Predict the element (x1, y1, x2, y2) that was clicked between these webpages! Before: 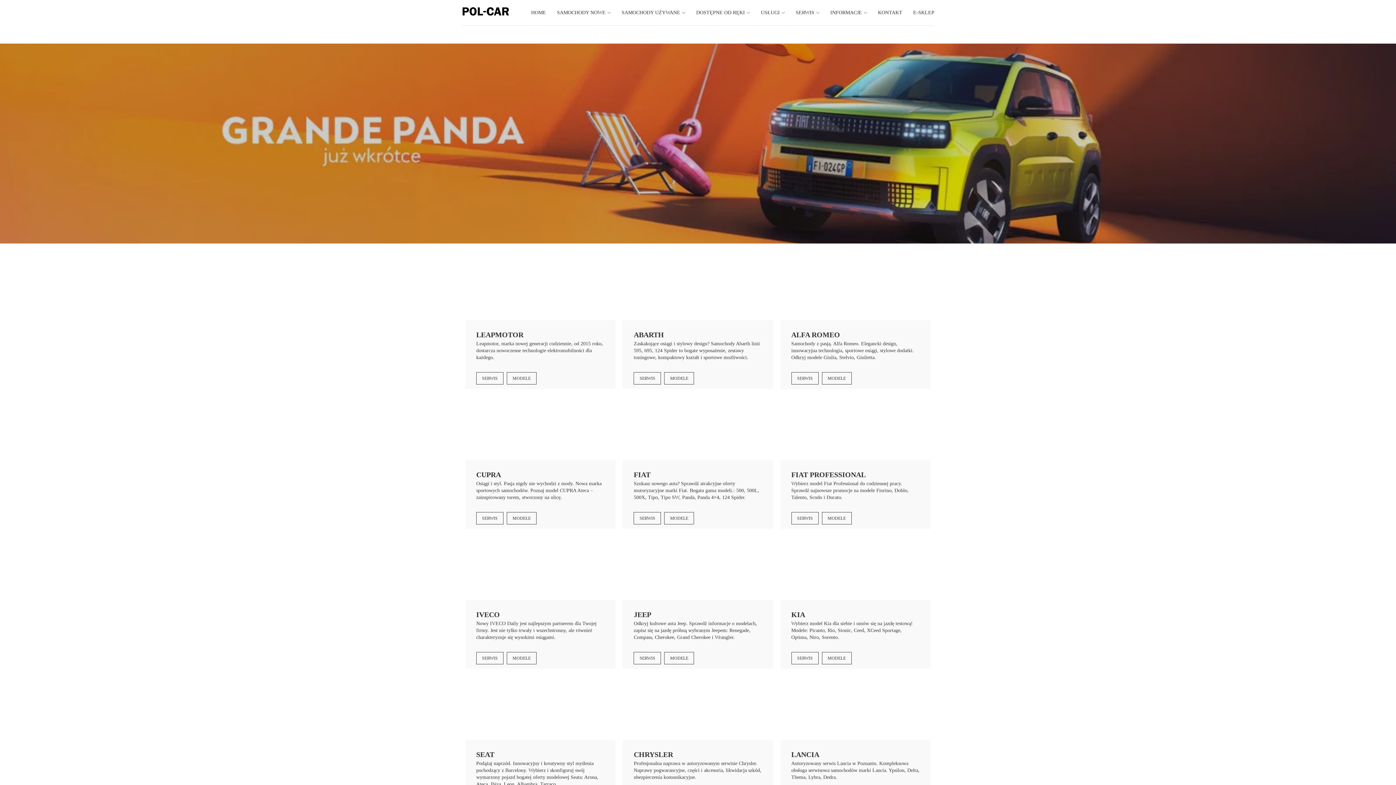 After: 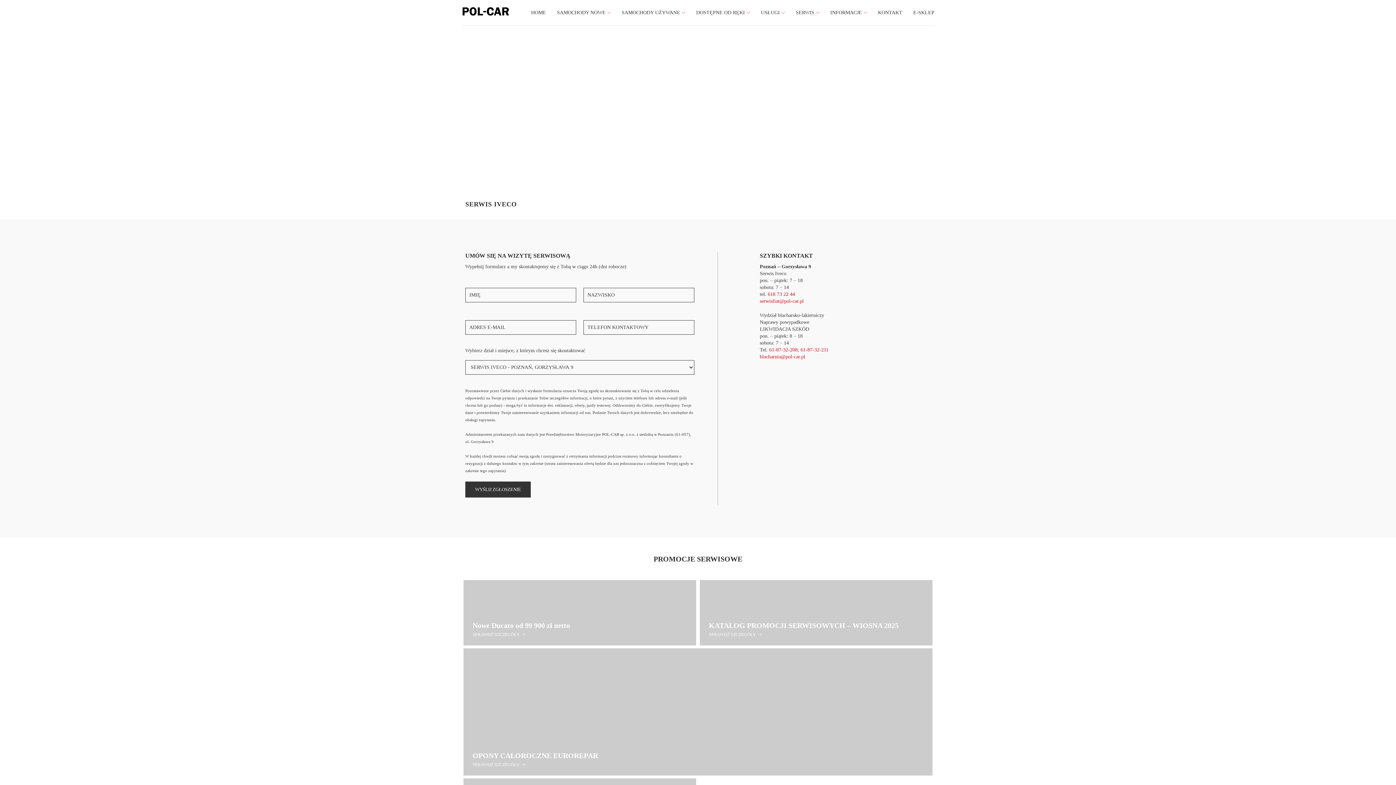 Action: label: SERWIS bbox: (476, 652, 503, 664)